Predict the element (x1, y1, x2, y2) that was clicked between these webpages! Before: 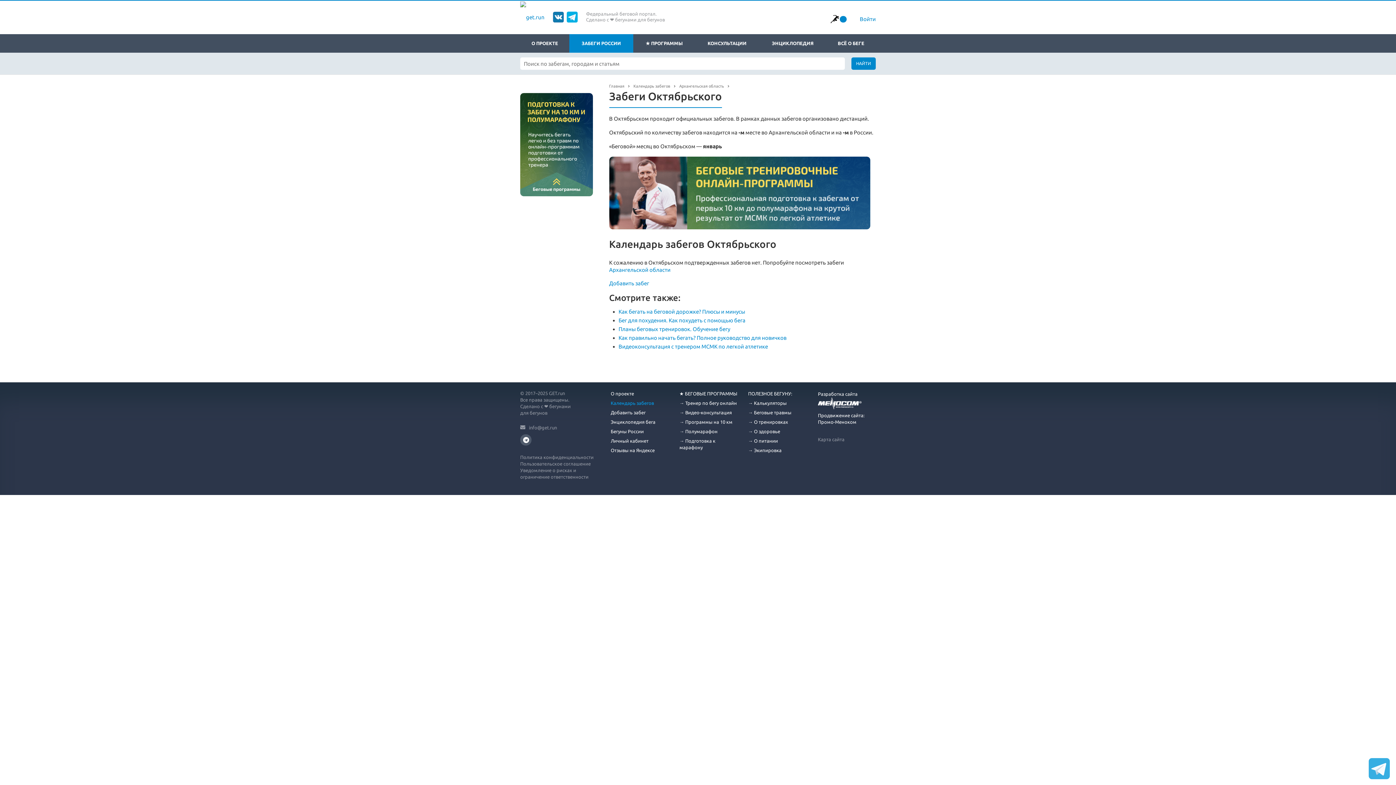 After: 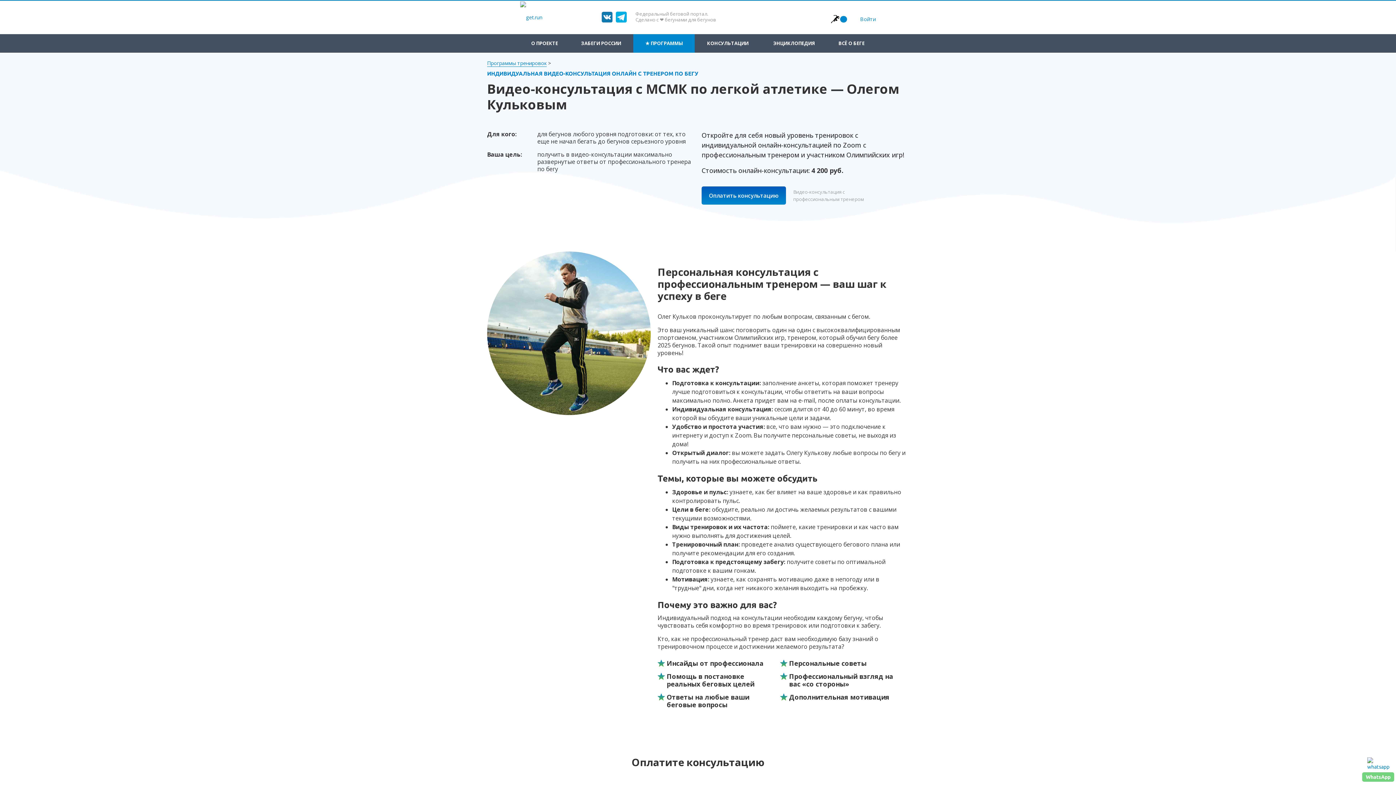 Action: bbox: (618, 343, 768, 349) label: Видеоконсультация с тренером МСМК по легкой атлетике